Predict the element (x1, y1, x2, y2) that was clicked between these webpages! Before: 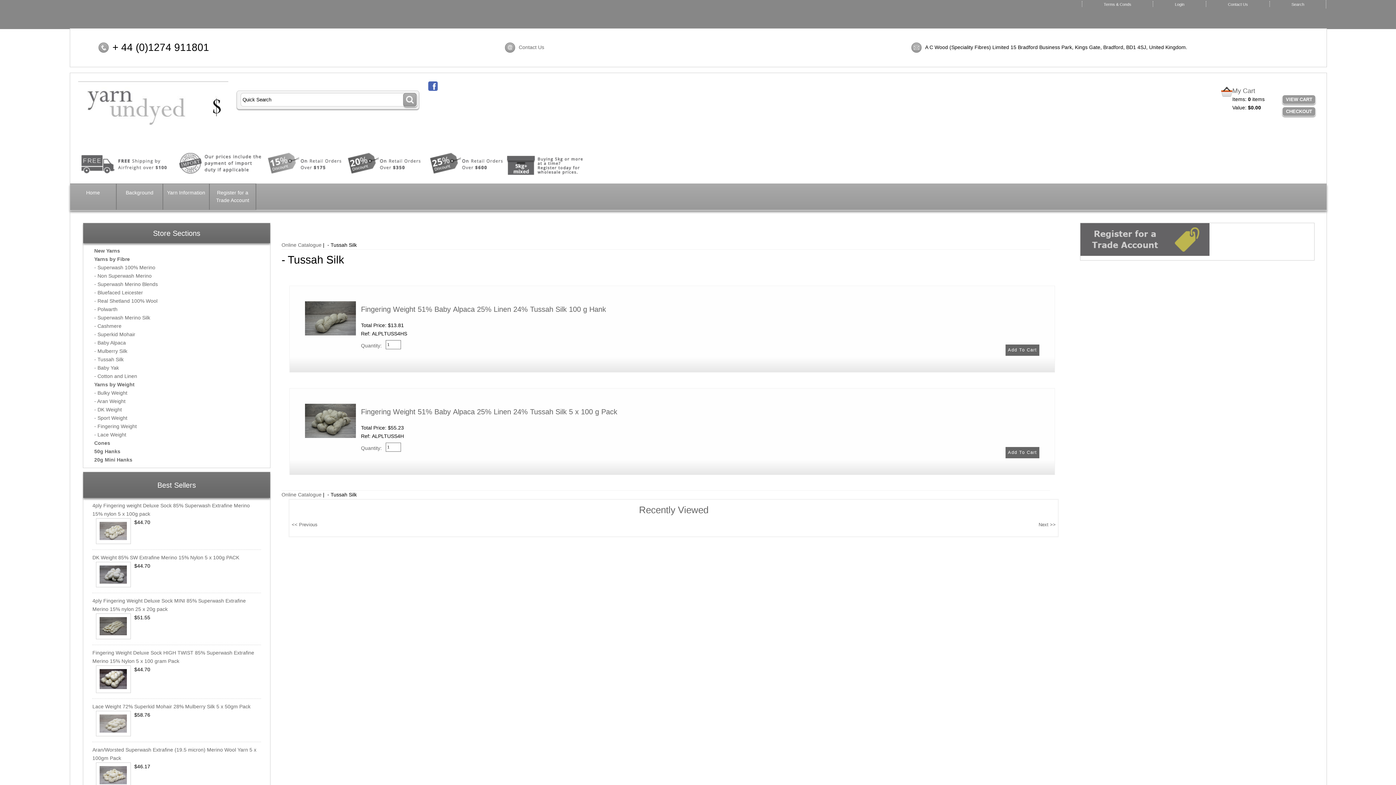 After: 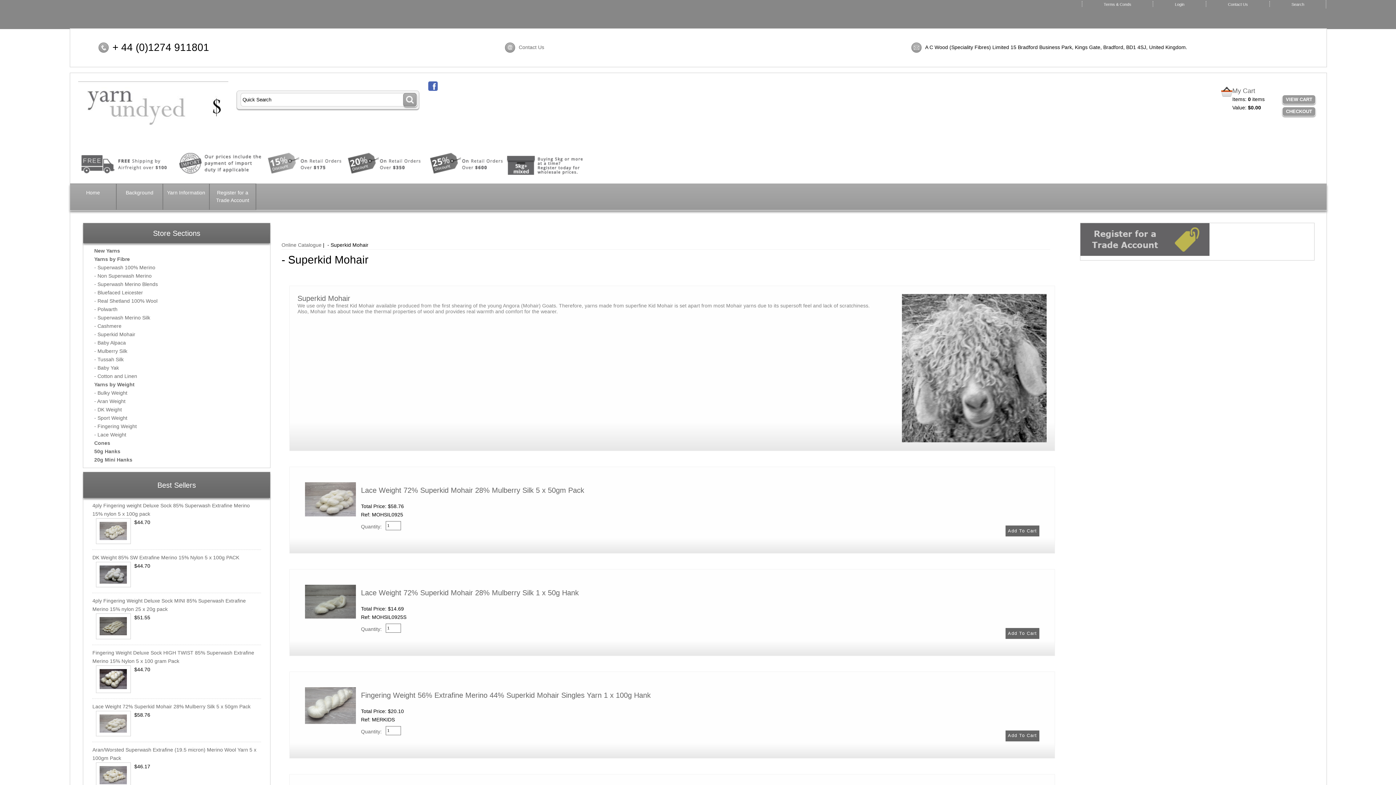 Action: label: - Superkid Mohair bbox: (94, 331, 135, 337)